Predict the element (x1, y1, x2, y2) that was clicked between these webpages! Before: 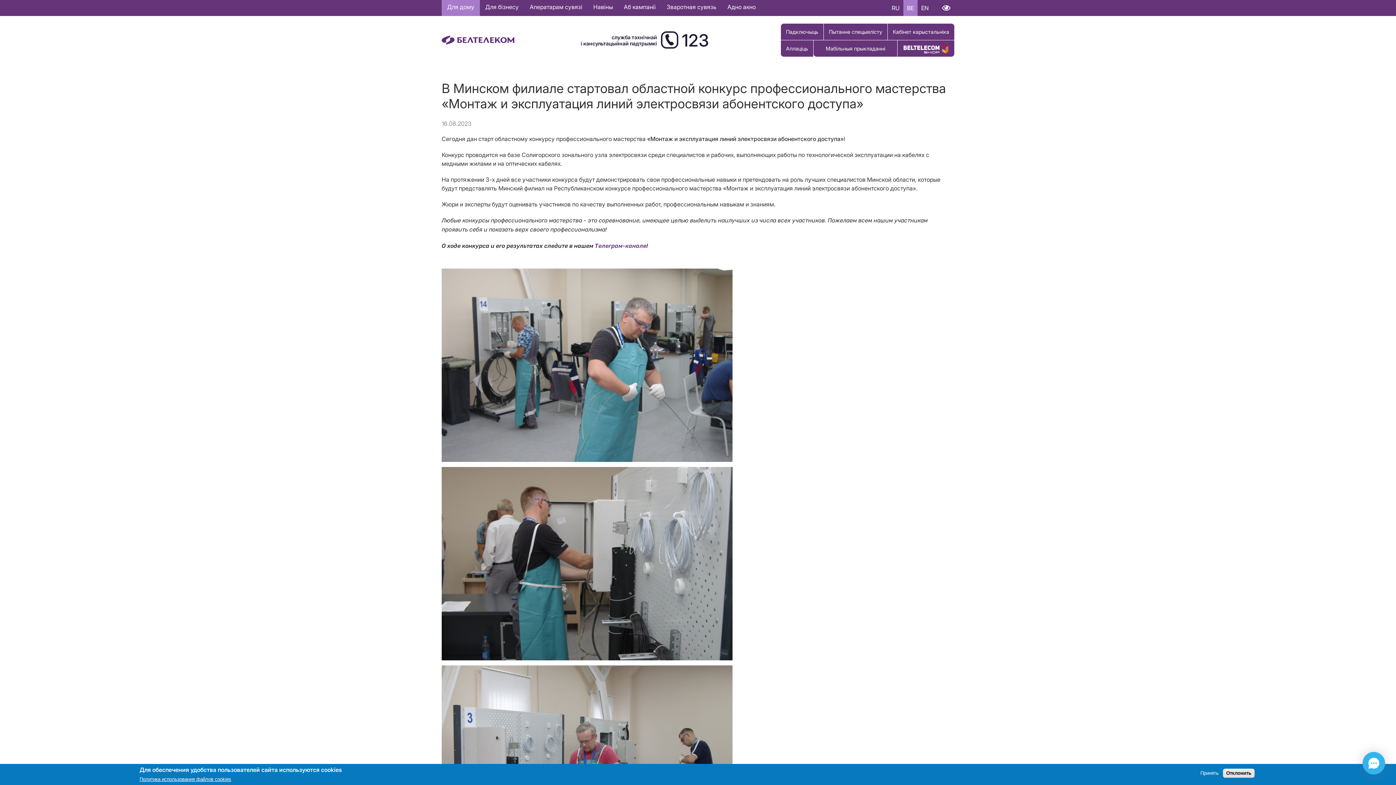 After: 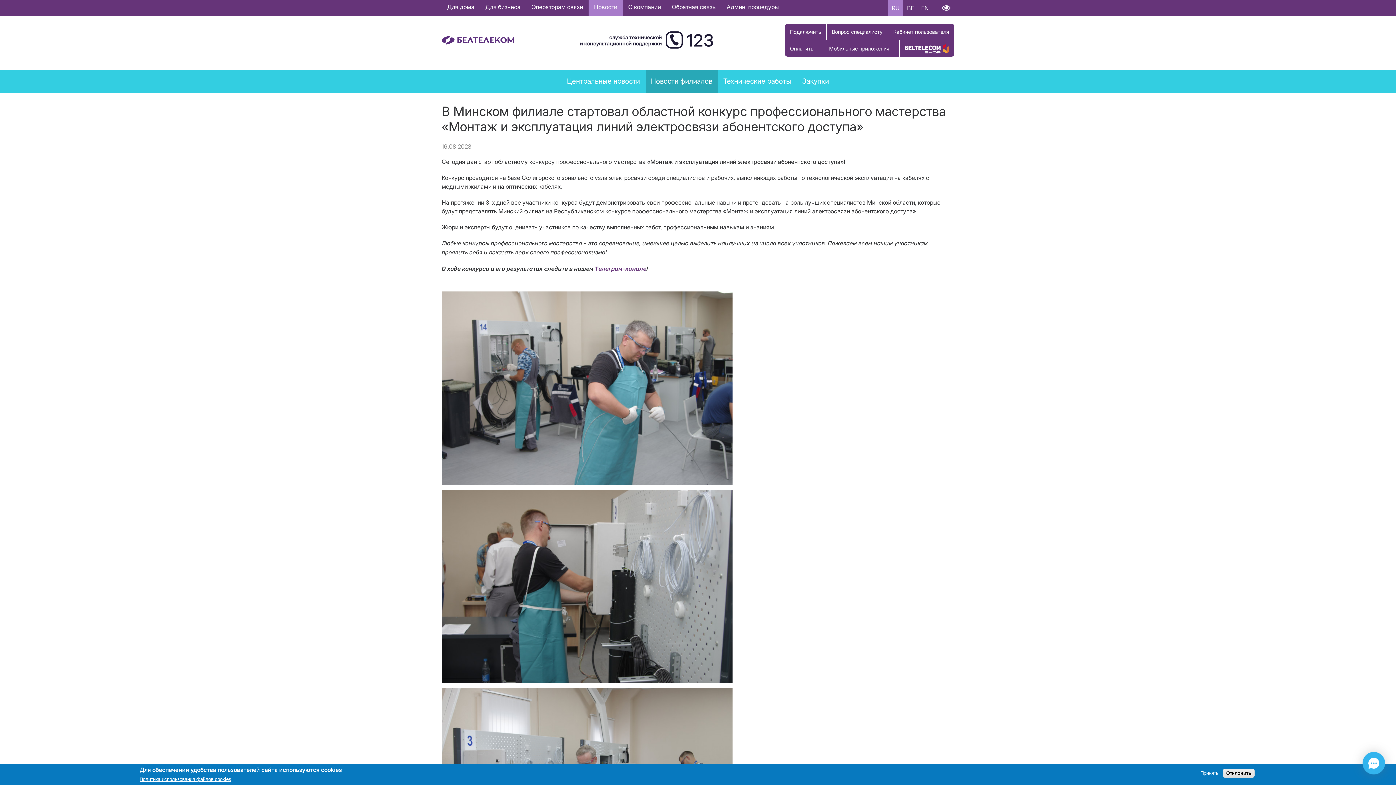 Action: label: RU bbox: (888, 0, 903, 16)